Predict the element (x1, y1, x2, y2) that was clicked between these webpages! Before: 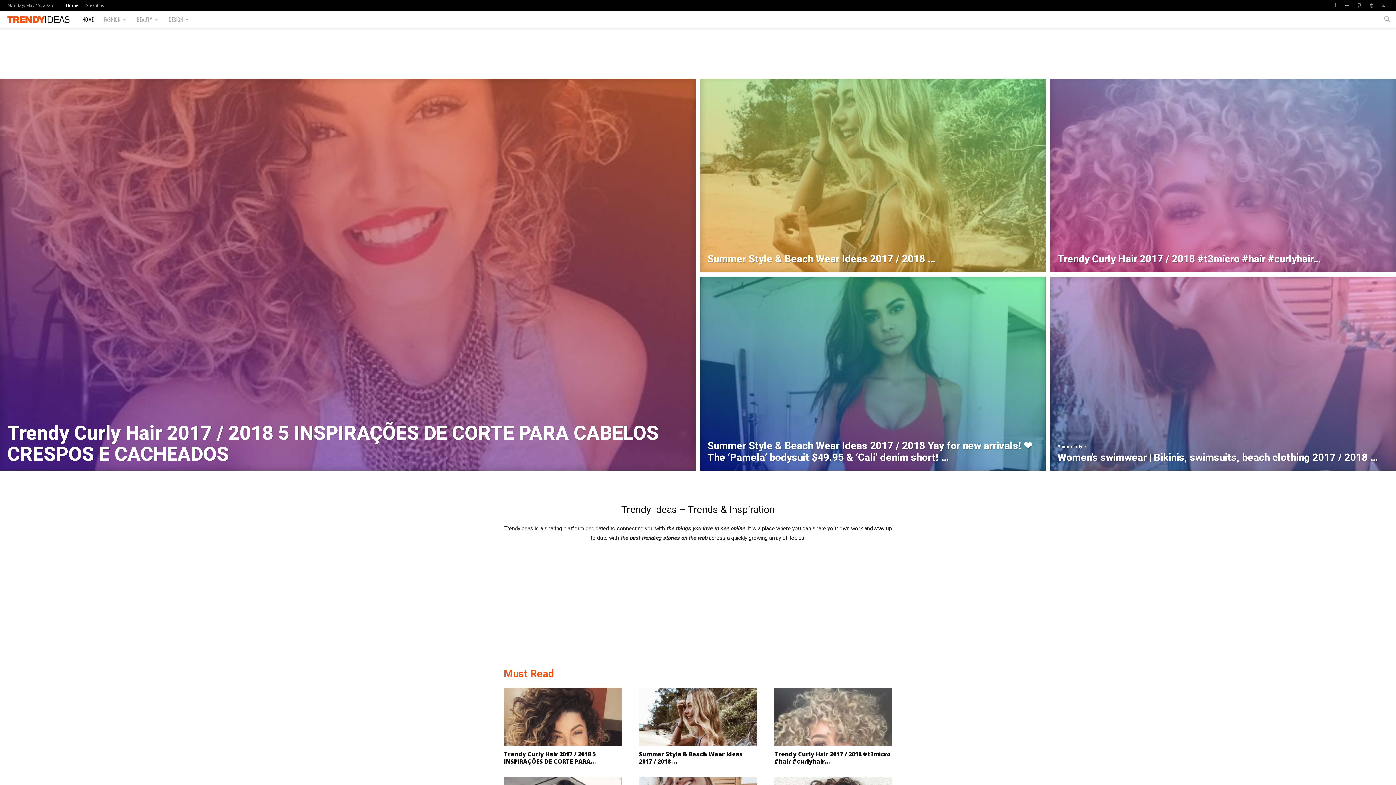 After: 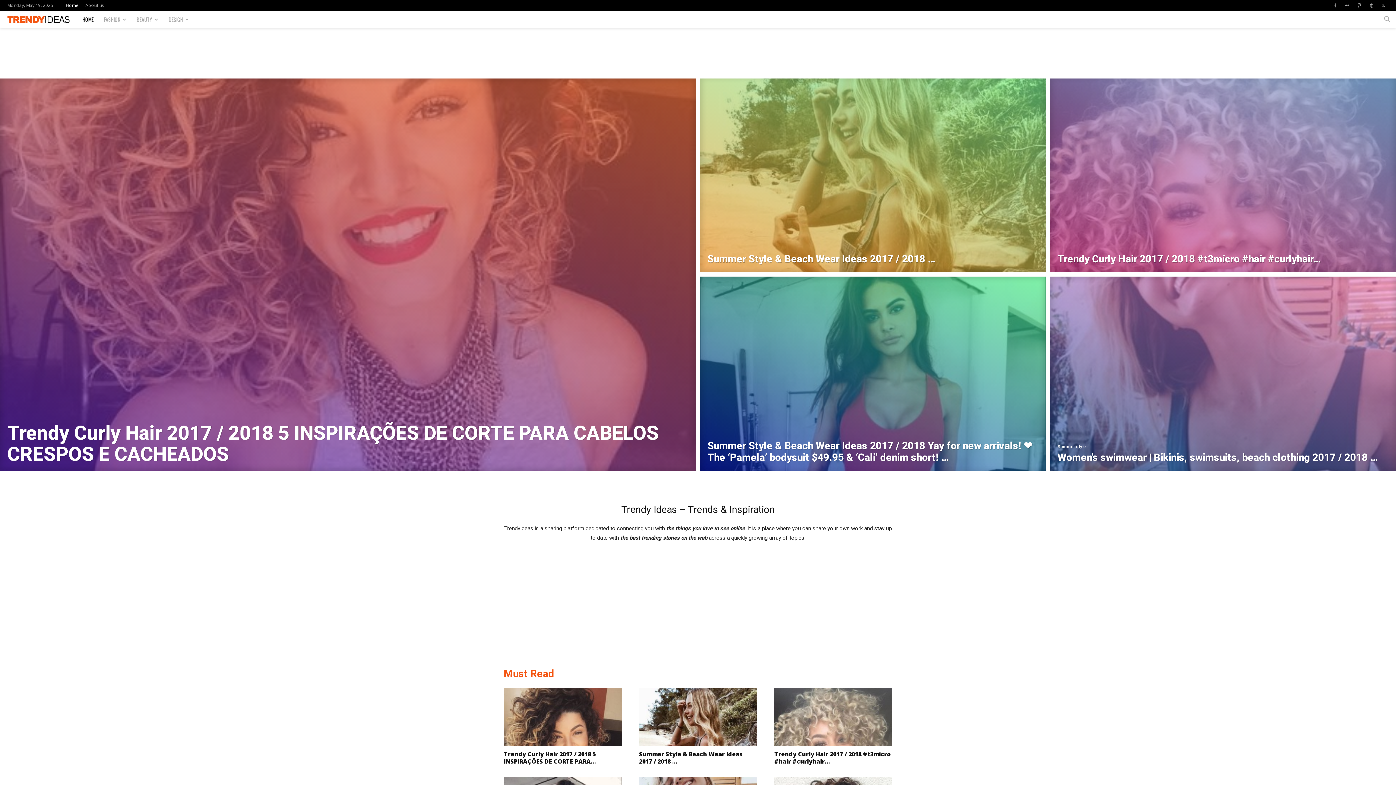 Action: label: Home bbox: (65, 2, 78, 8)